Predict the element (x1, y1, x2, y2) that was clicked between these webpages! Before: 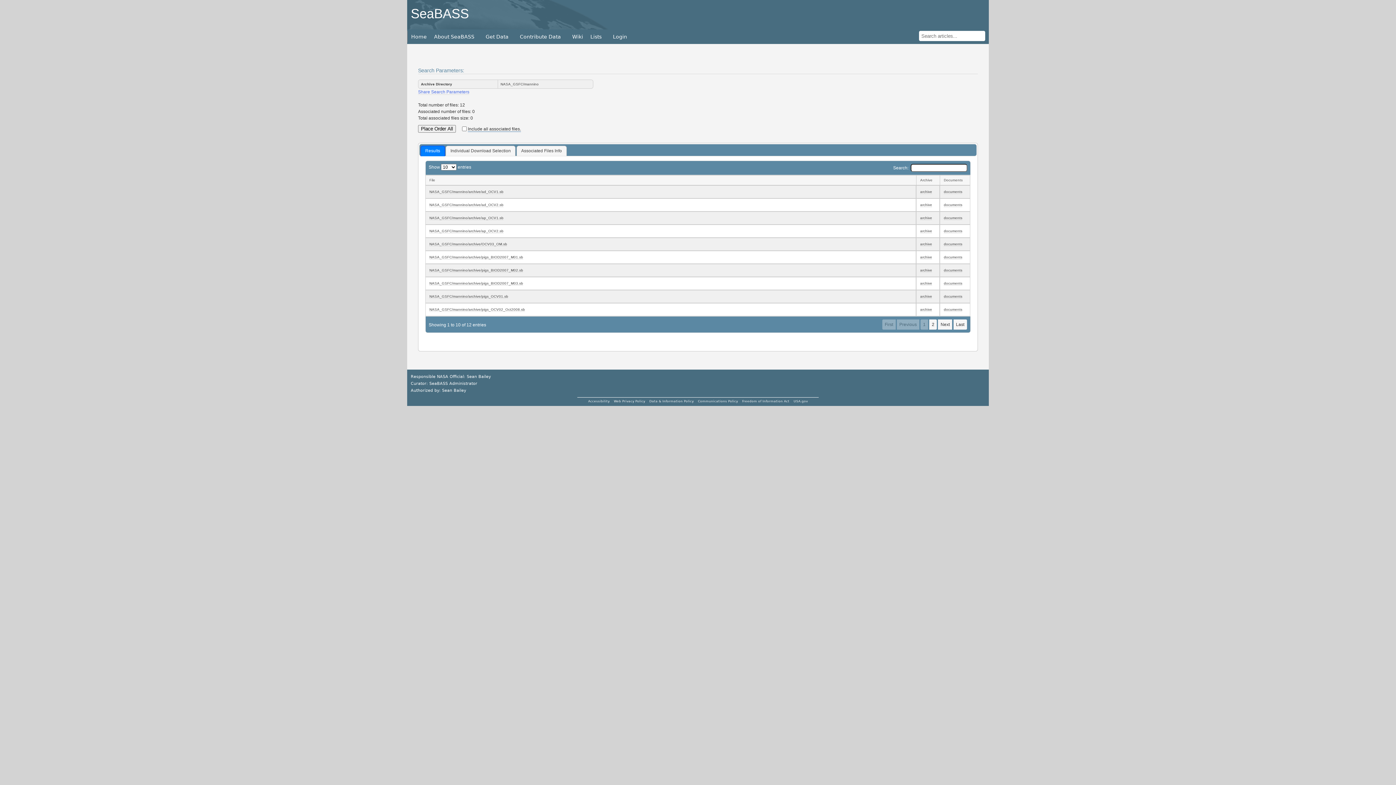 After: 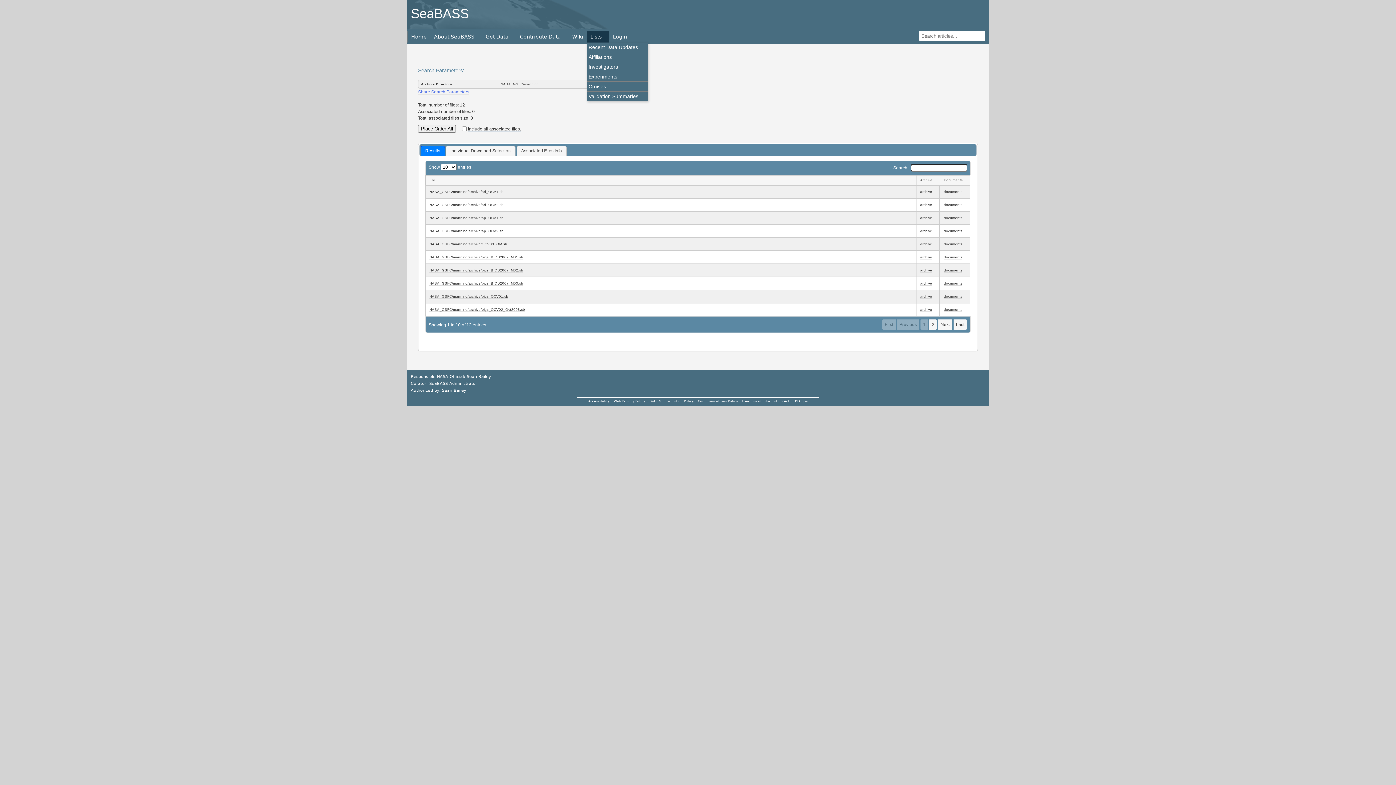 Action: bbox: (586, 30, 609, 42) label: Lists